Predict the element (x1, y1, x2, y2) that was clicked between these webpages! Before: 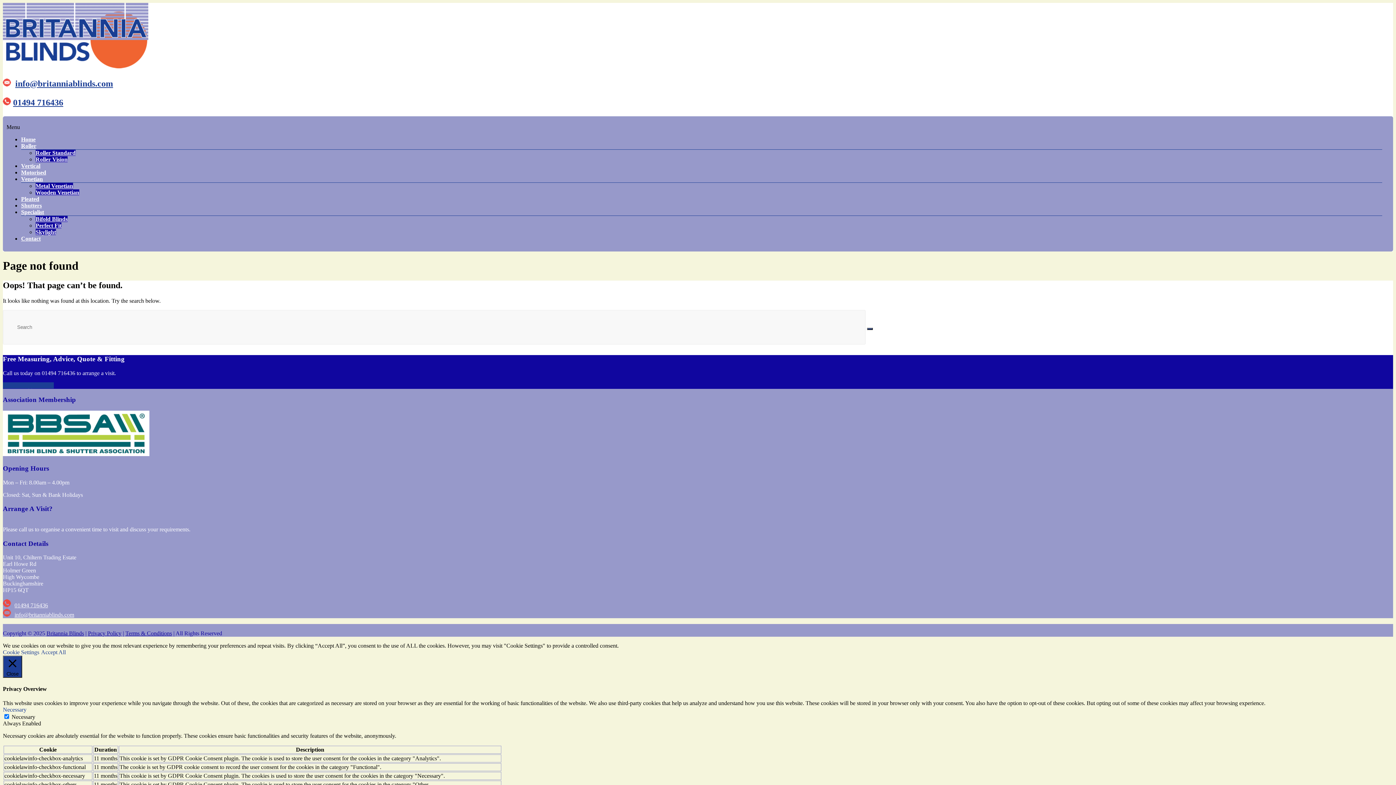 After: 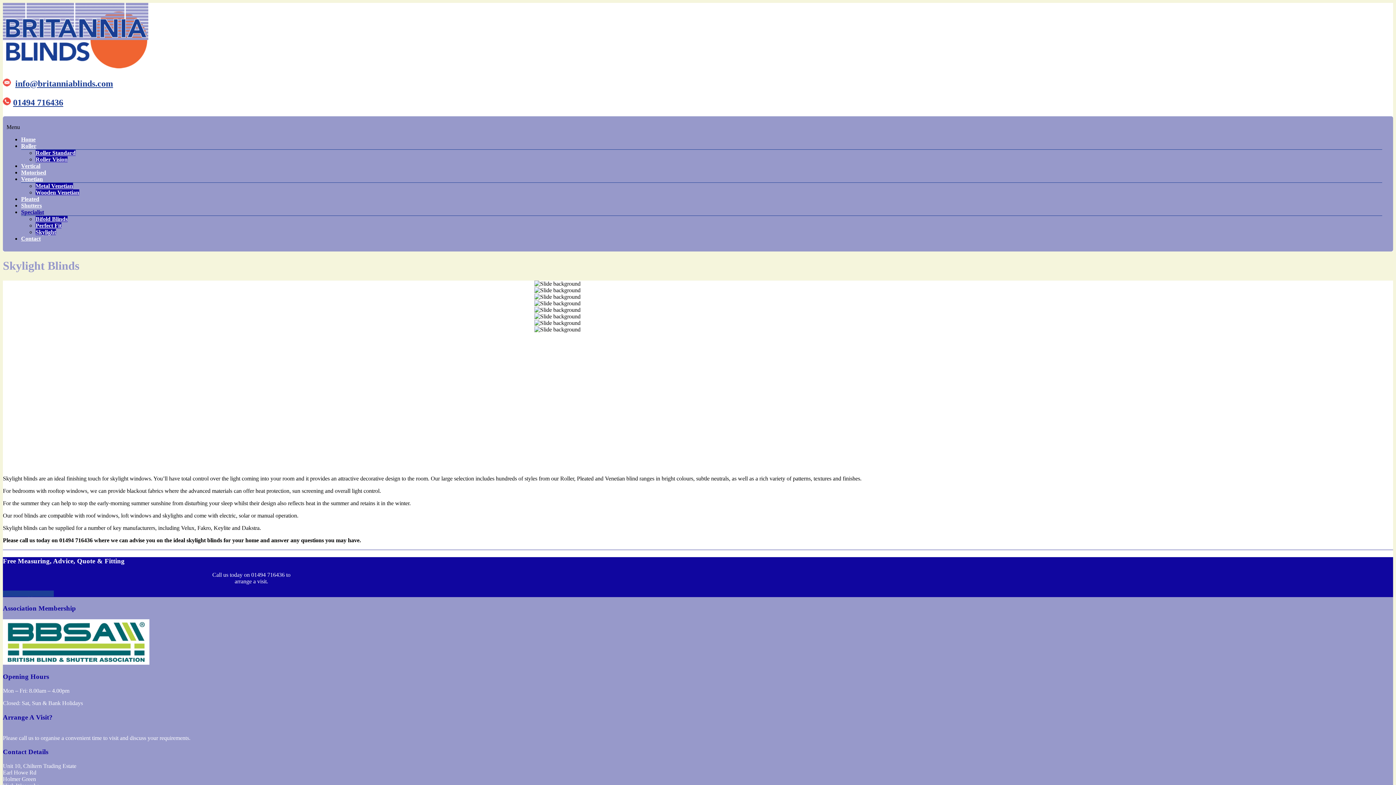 Action: label: Skylight bbox: (35, 229, 56, 235)